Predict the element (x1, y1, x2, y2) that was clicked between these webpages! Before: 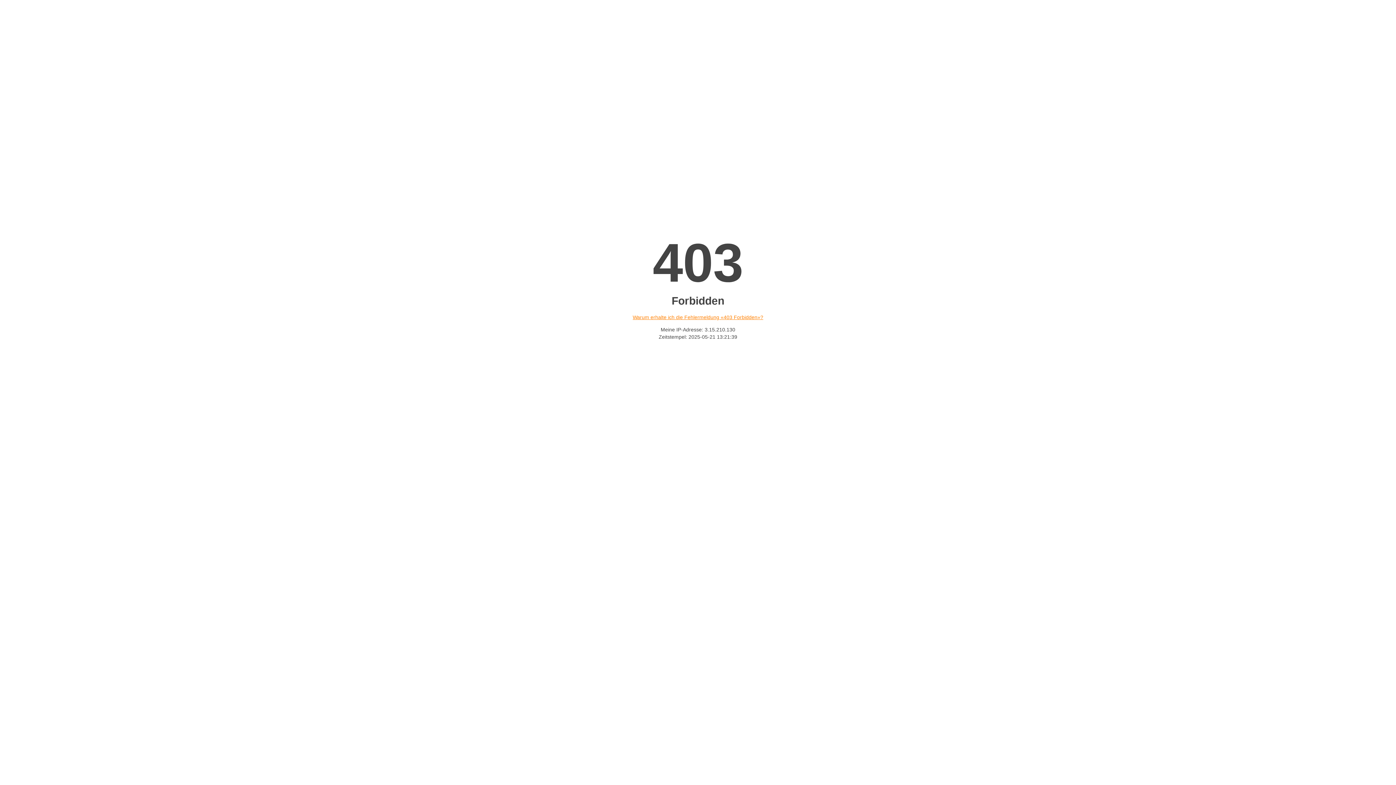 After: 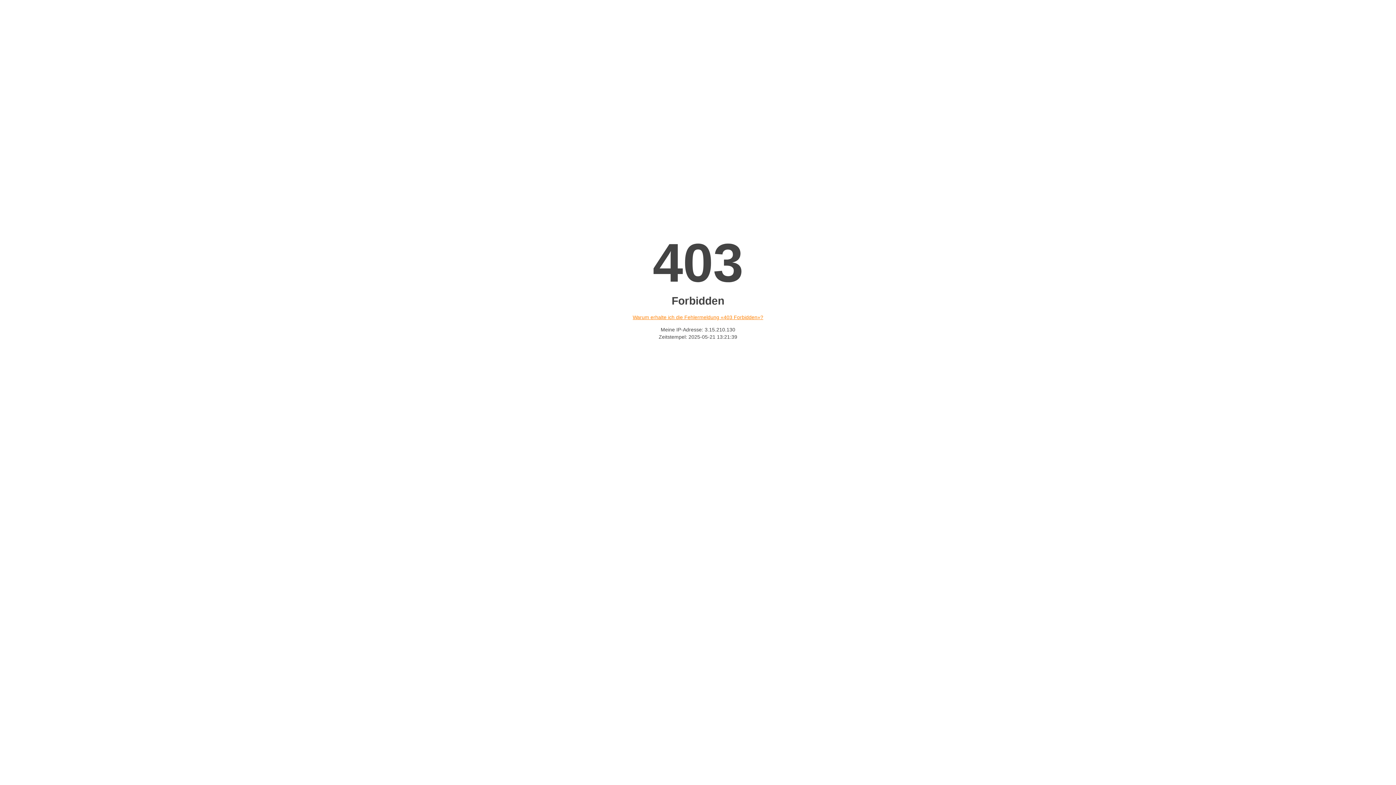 Action: label: Warum erhalte ich die Fehlermeldung «403 Forbidden»? bbox: (632, 314, 763, 320)